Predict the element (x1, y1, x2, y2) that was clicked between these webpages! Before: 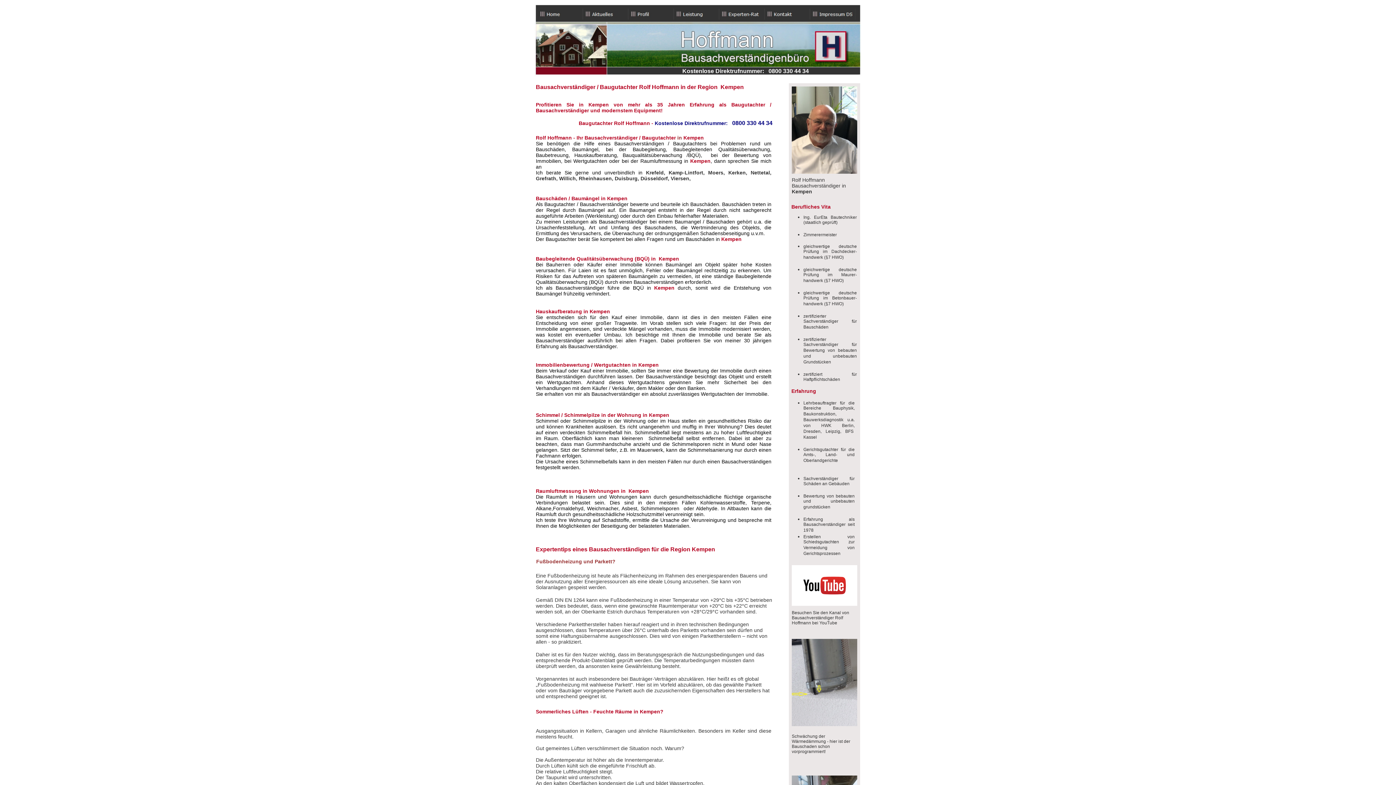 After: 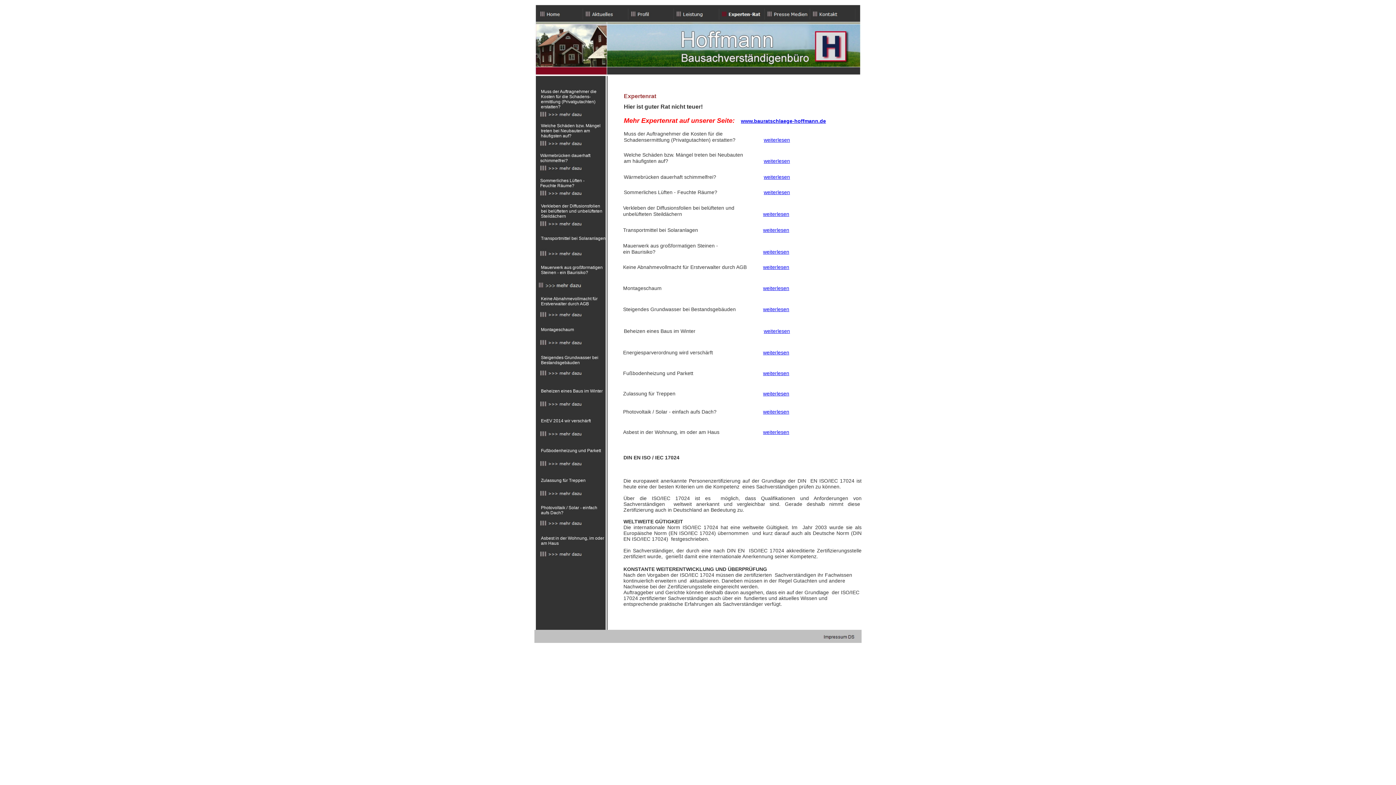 Action: bbox: (719, 8, 764, 19)